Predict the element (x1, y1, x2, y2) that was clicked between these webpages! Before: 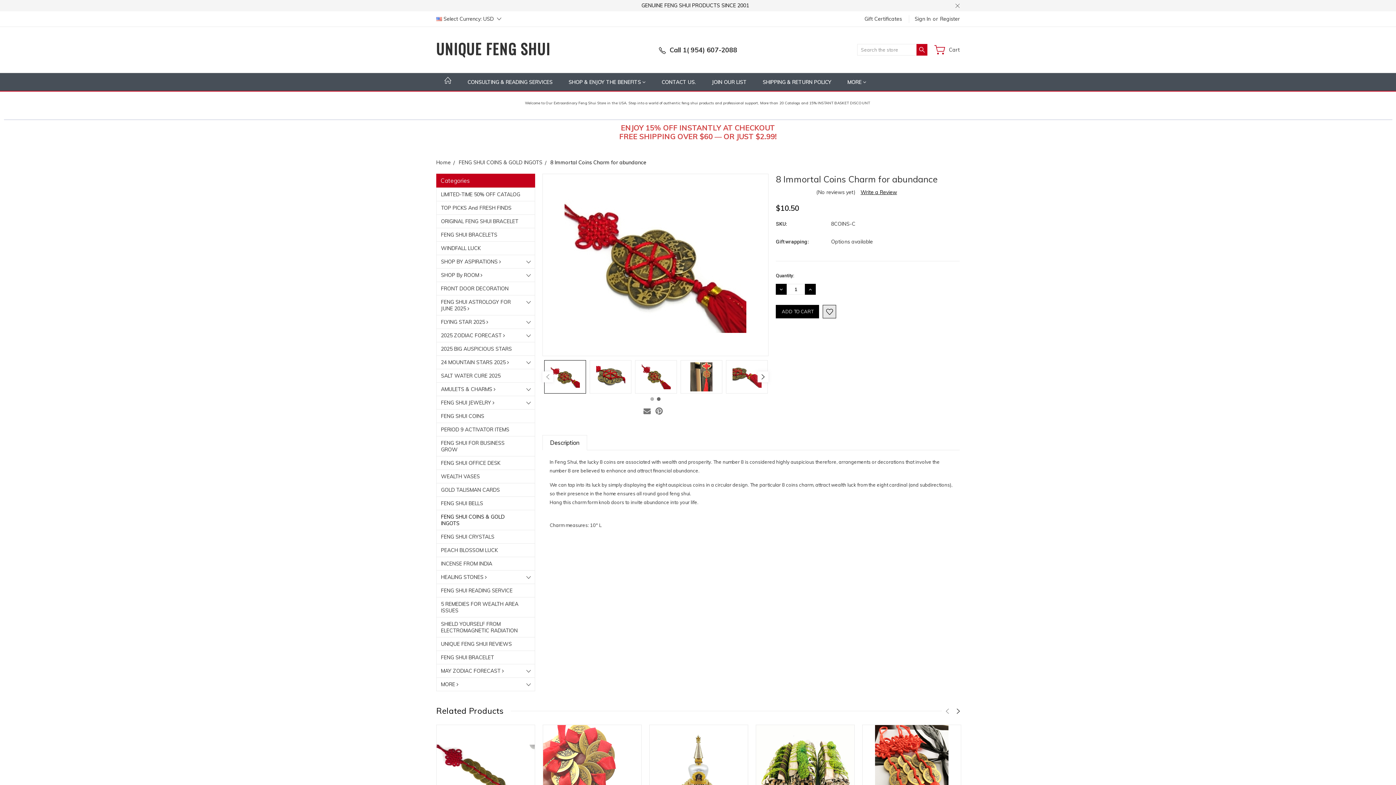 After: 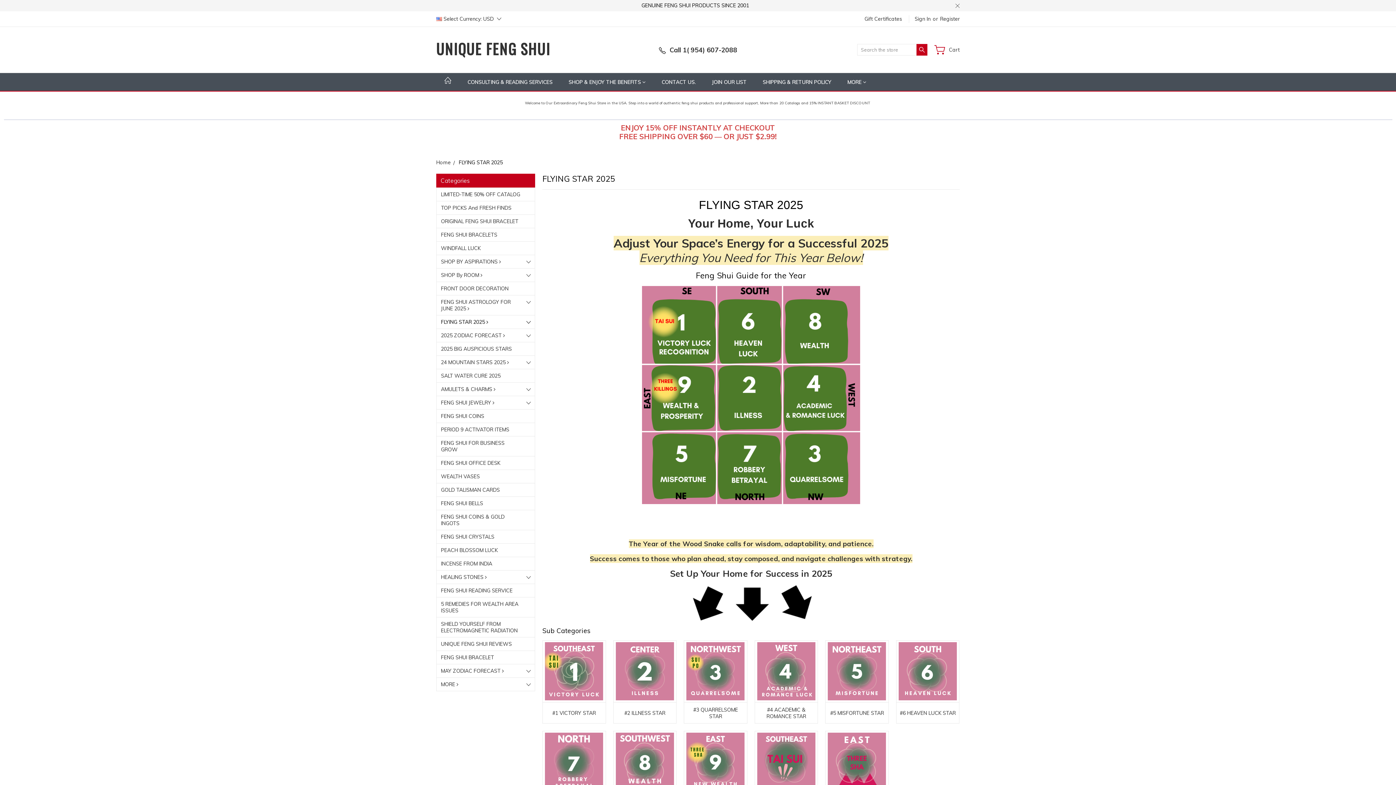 Action: label: FLYING STAR 2025  bbox: (436, 315, 534, 328)